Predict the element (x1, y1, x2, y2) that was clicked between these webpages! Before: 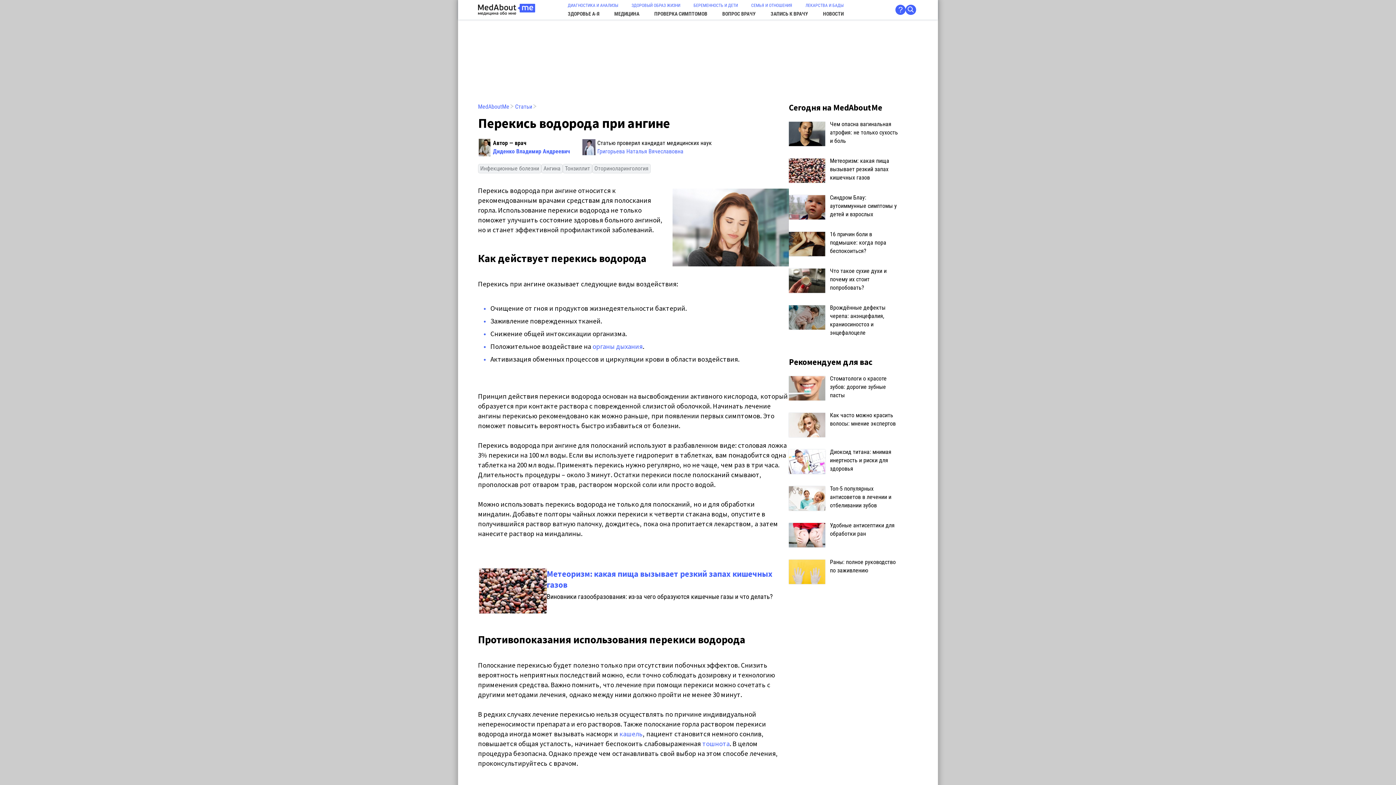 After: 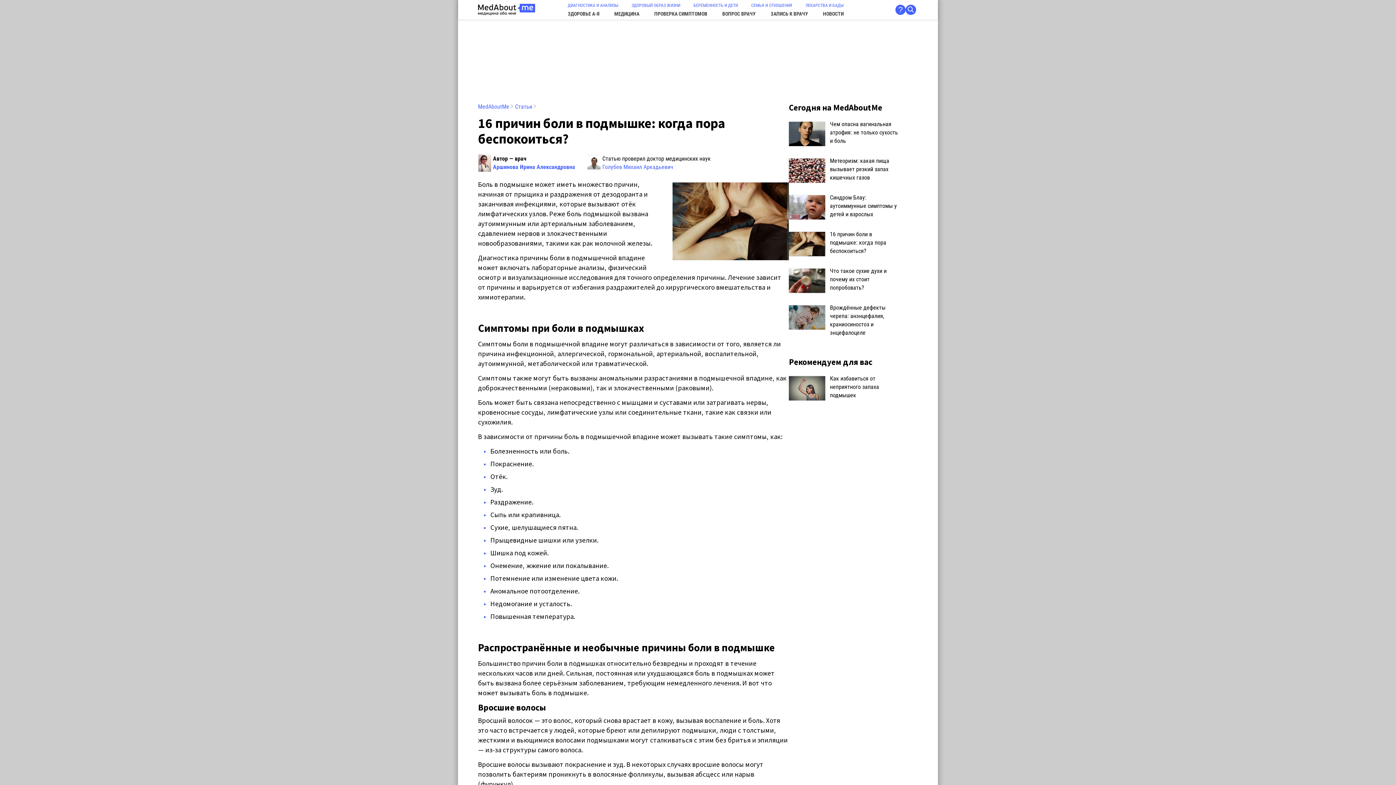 Action: bbox: (789, 230, 898, 259) label: 	16 причин боли в подмышке: когда пора беспокоиться?